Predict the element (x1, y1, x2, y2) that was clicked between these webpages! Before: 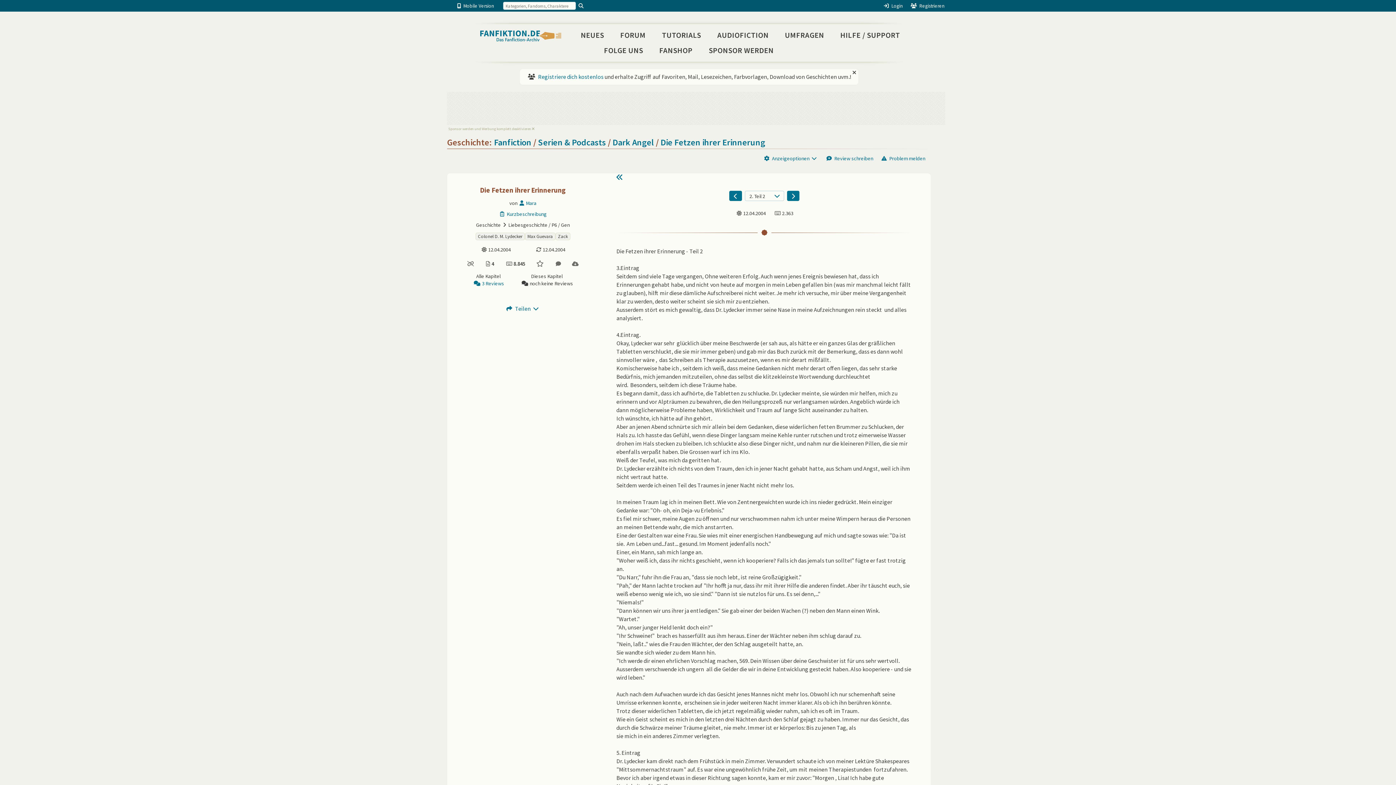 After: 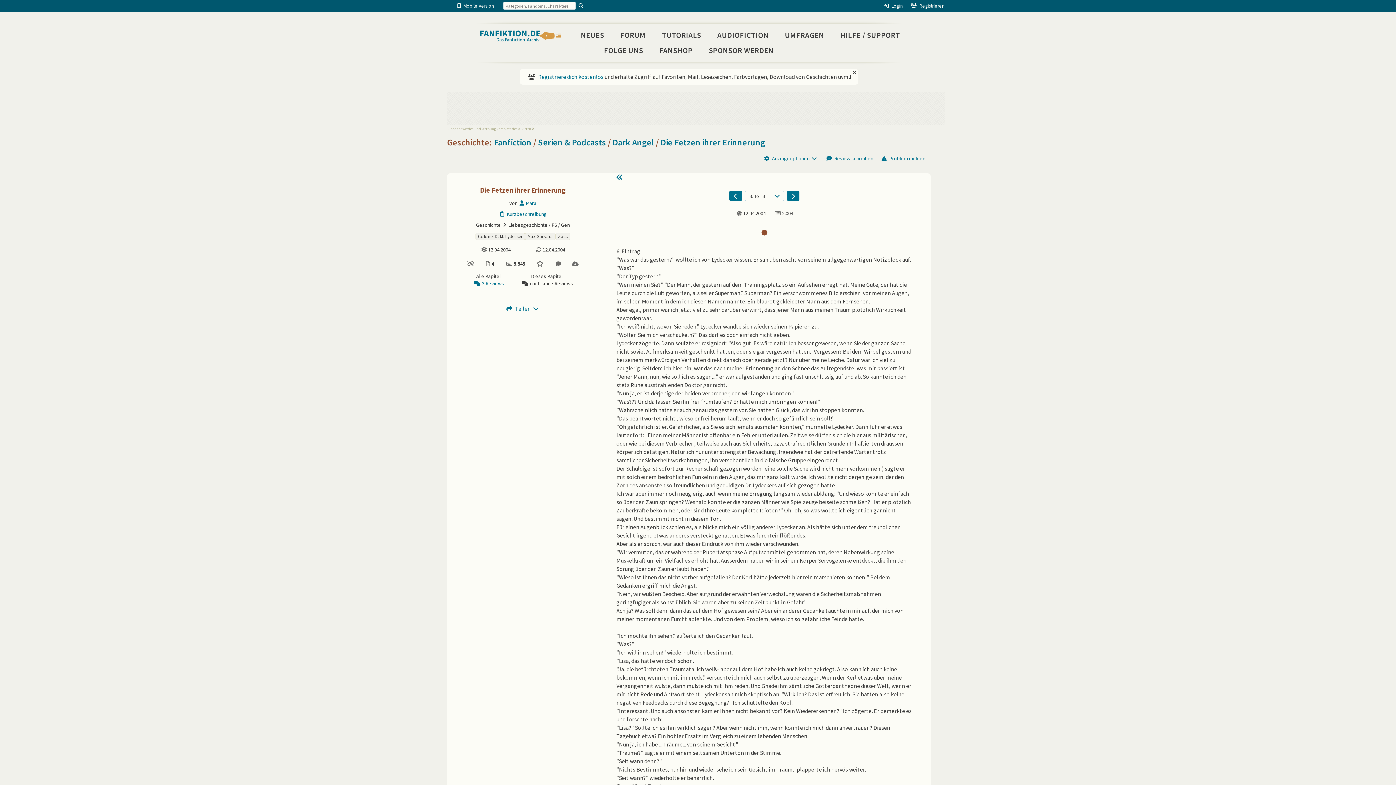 Action: bbox: (787, 190, 799, 201)